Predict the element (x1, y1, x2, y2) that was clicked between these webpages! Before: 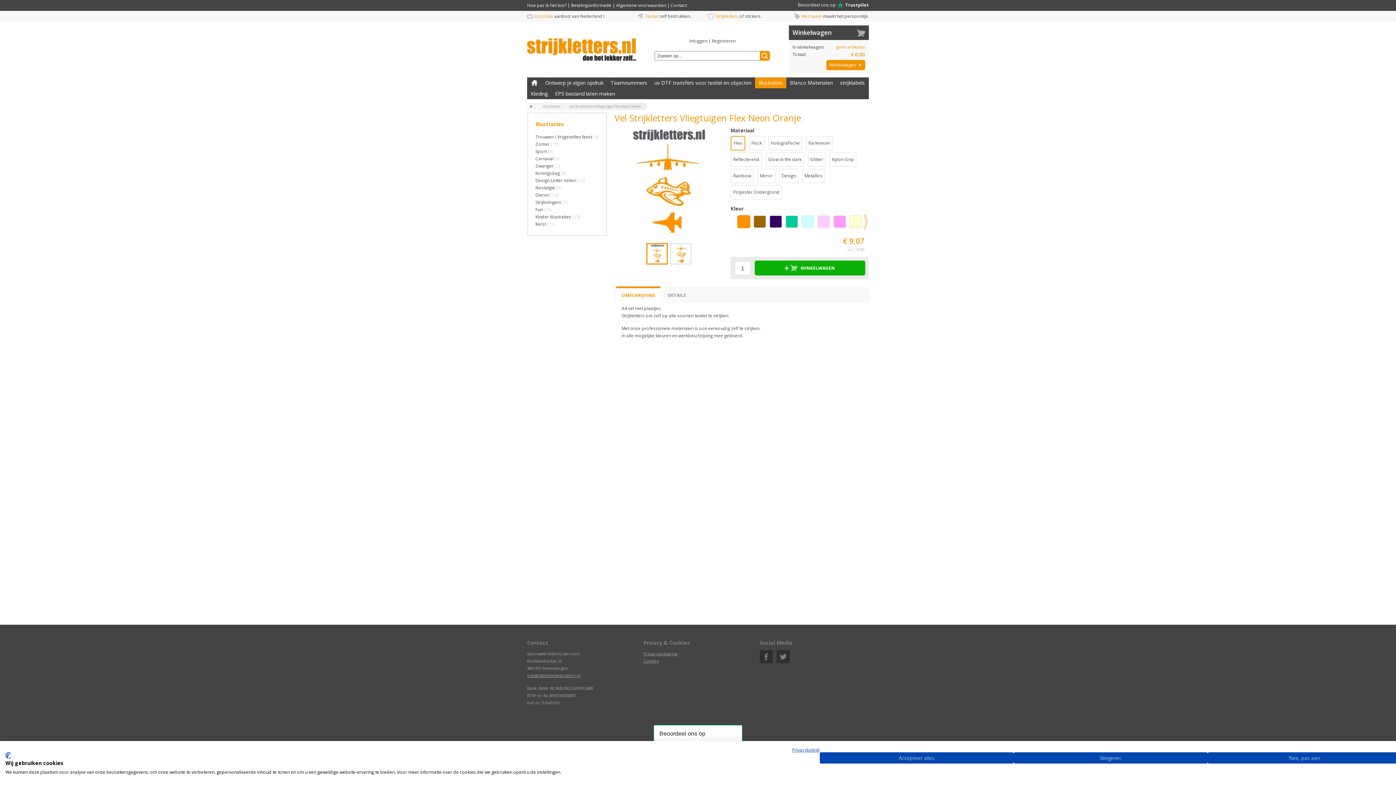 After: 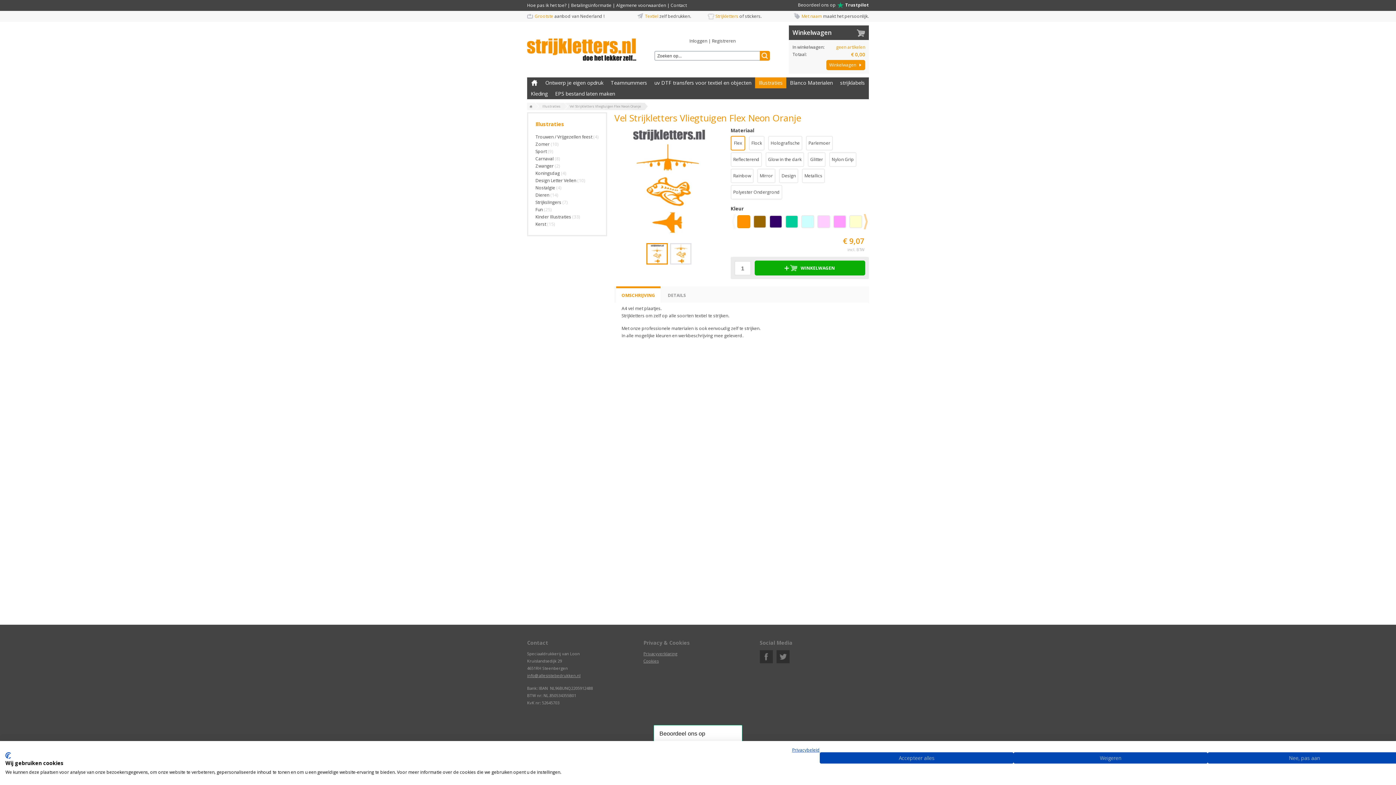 Action: bbox: (732, 214, 736, 229)